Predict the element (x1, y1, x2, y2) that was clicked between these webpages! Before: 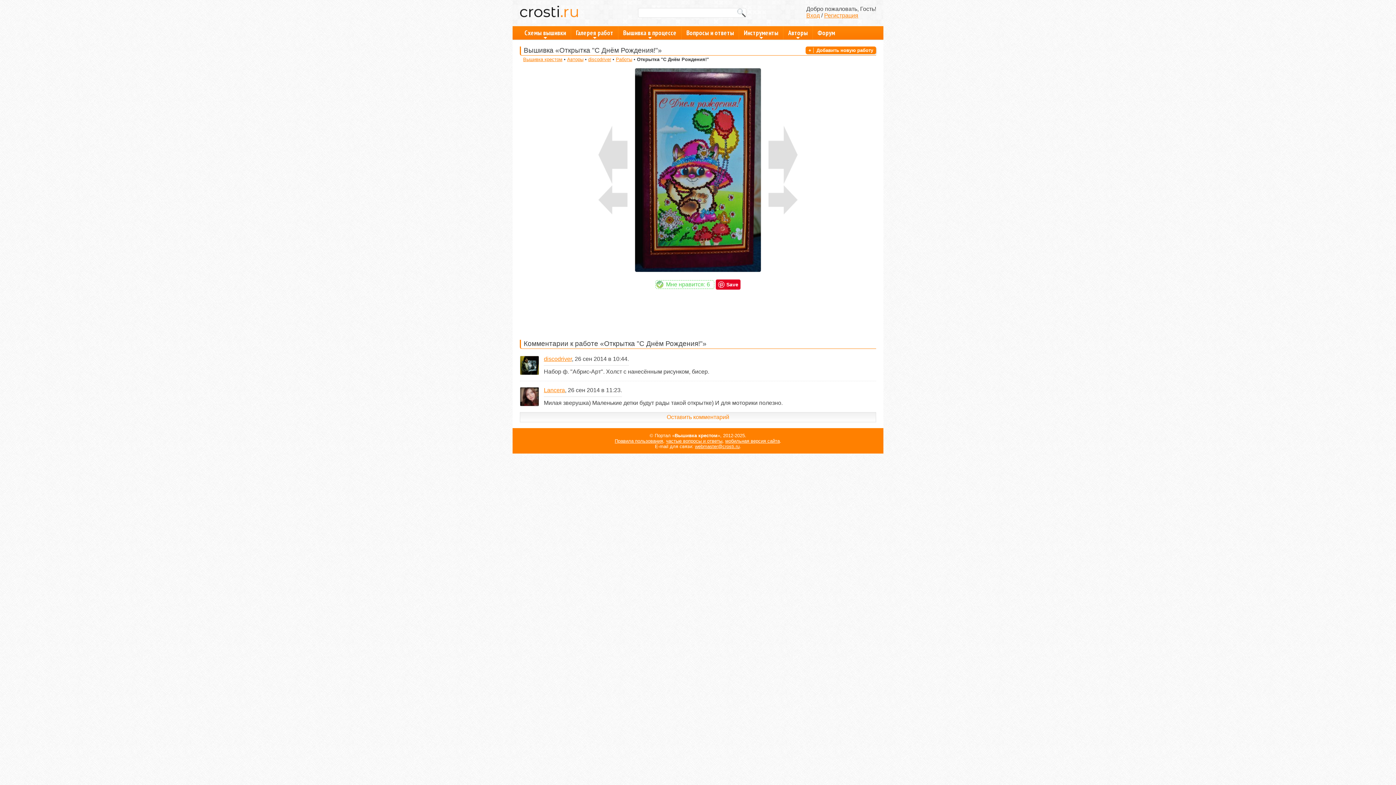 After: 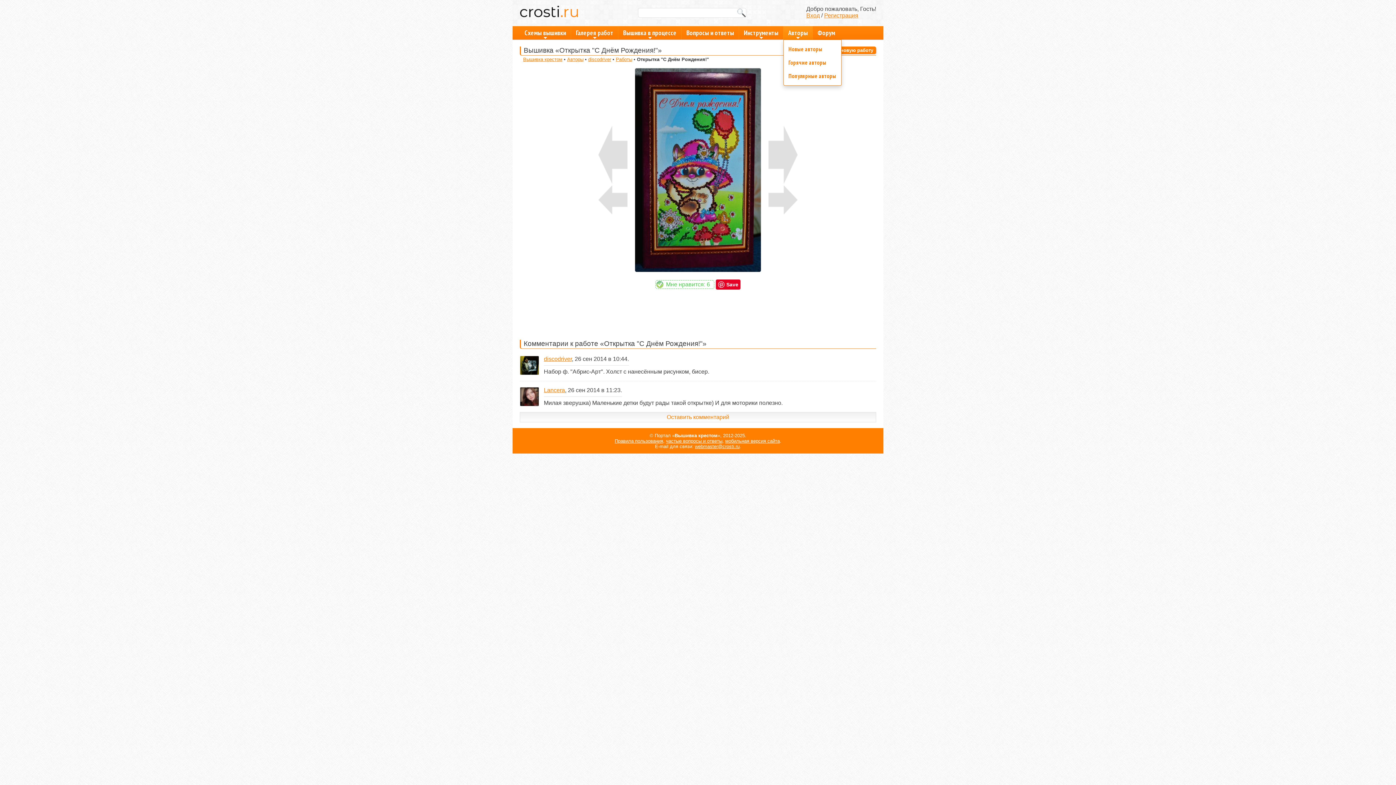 Action: label: Авторы bbox: (783, 26, 812, 39)